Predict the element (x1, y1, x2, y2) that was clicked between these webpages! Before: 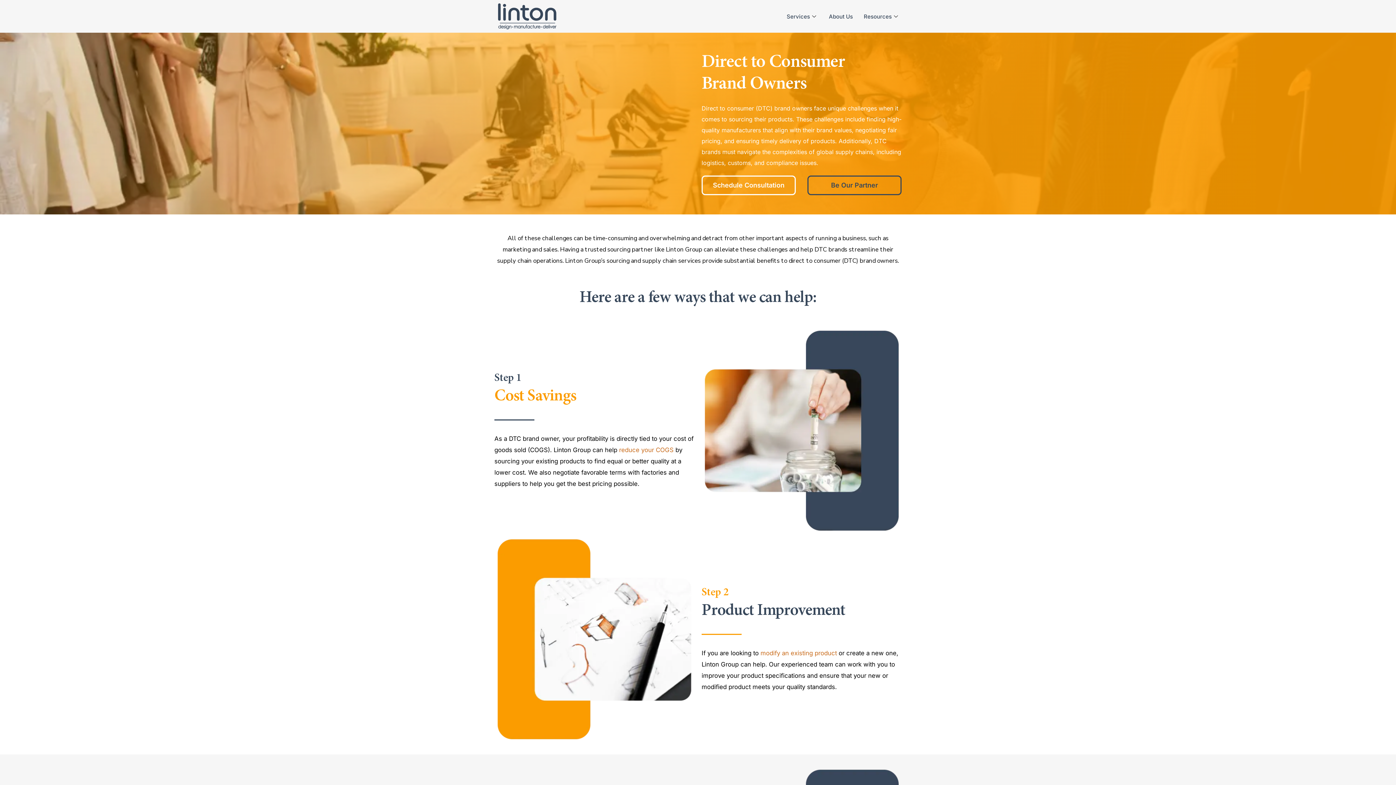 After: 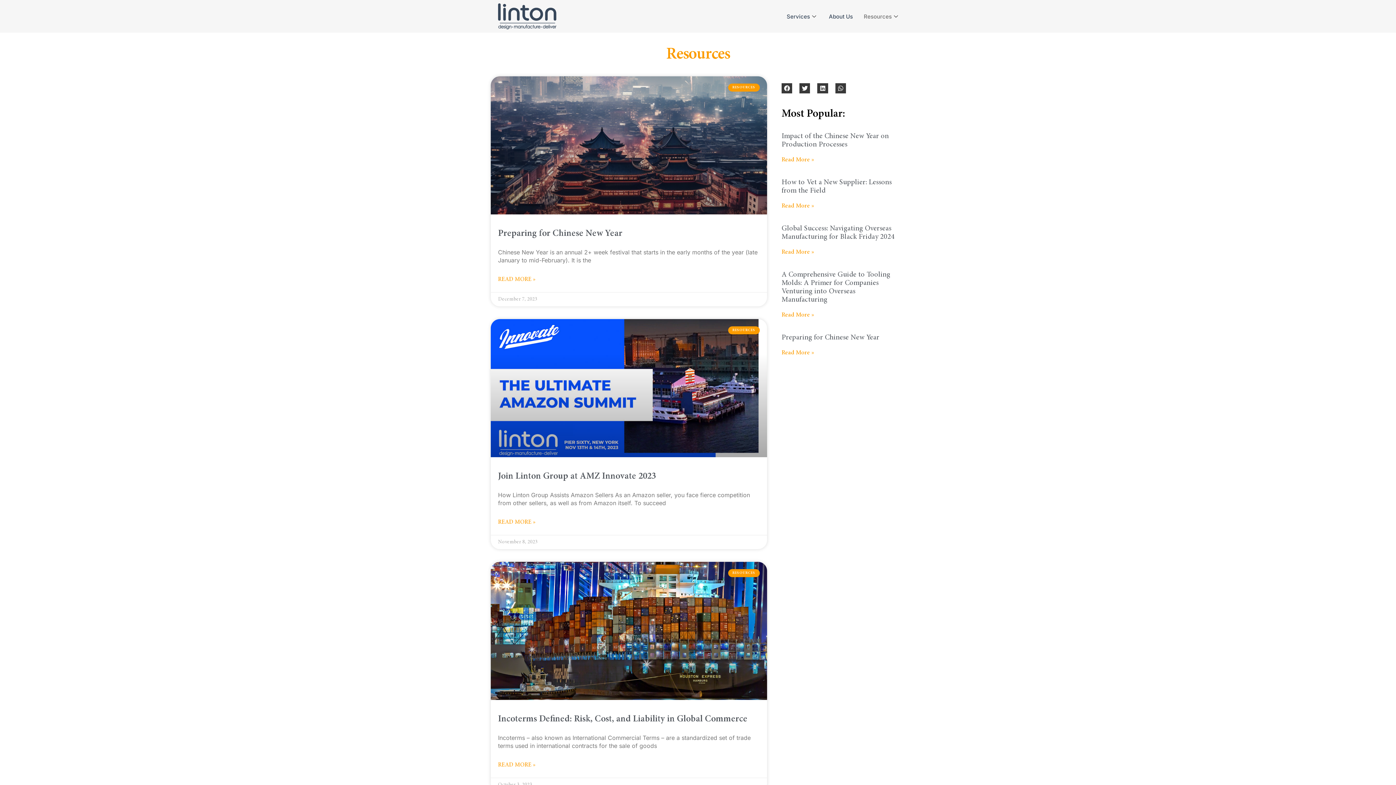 Action: label: Resources bbox: (858, 1, 905, 30)